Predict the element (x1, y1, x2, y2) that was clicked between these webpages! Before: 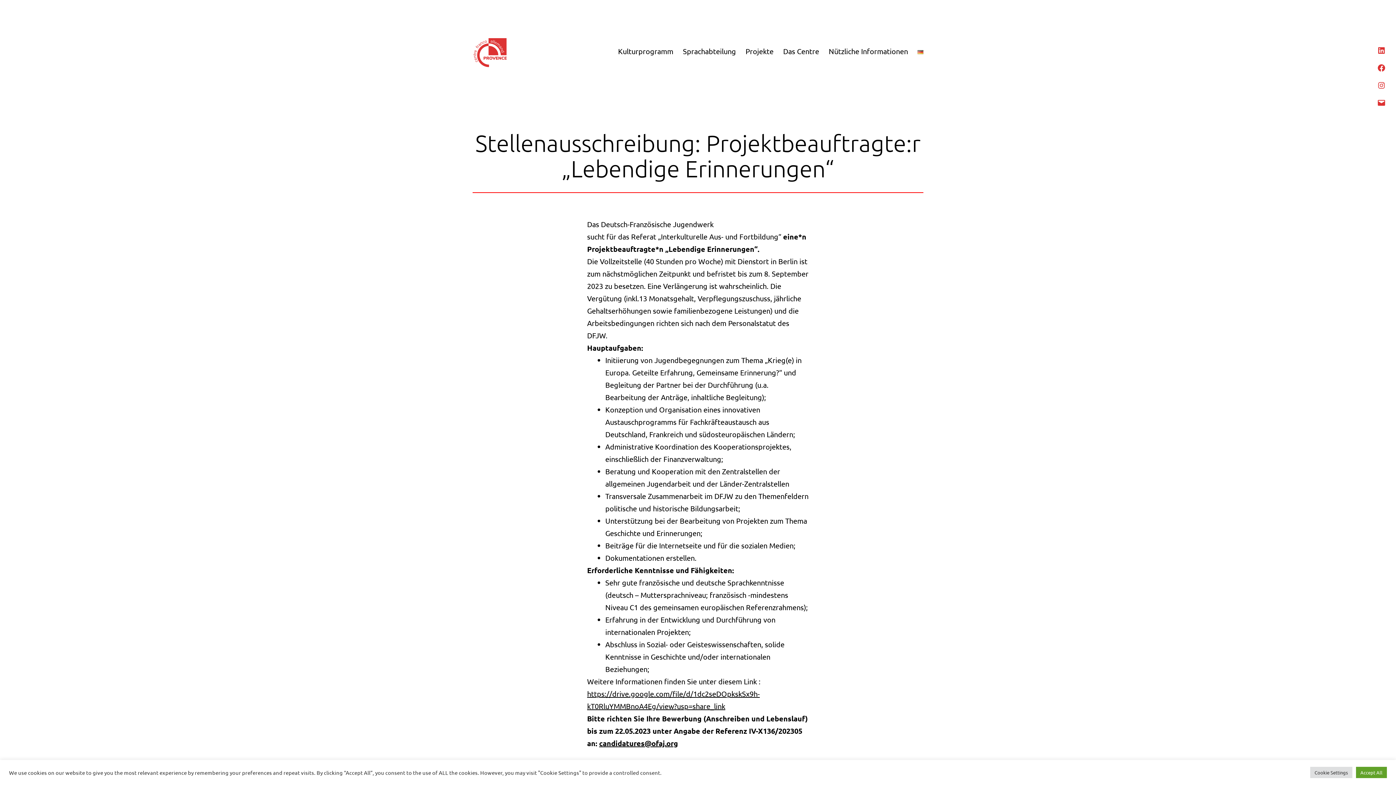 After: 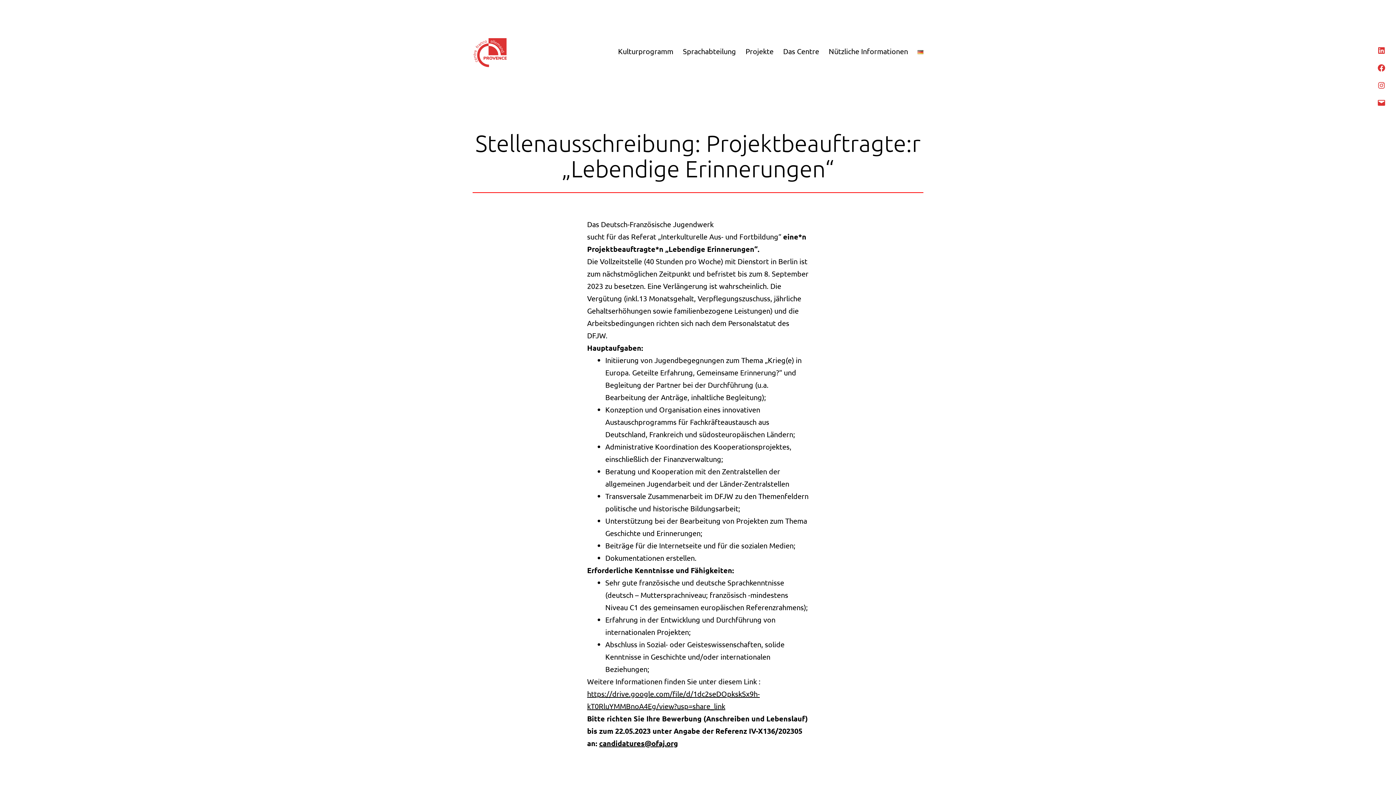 Action: label: Accept All bbox: (1356, 767, 1387, 778)